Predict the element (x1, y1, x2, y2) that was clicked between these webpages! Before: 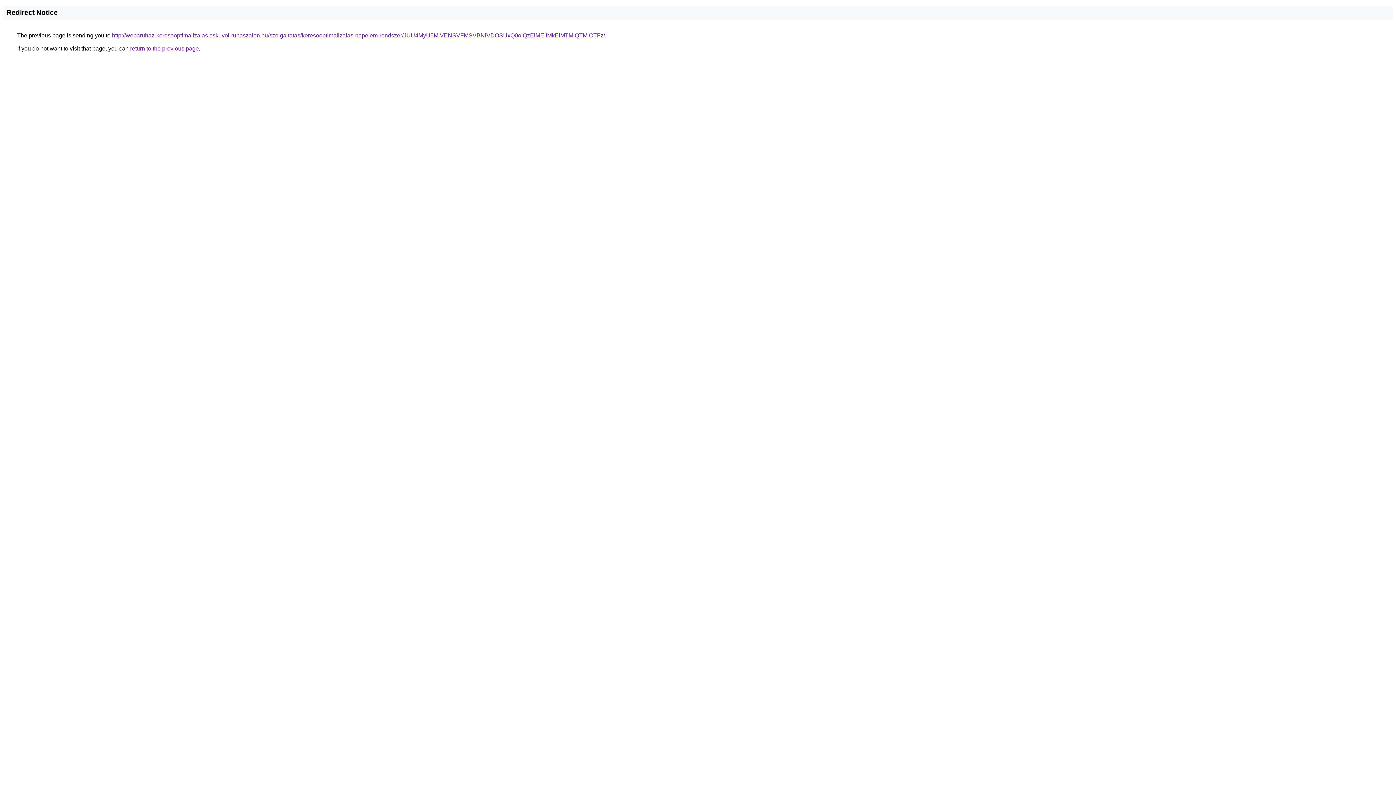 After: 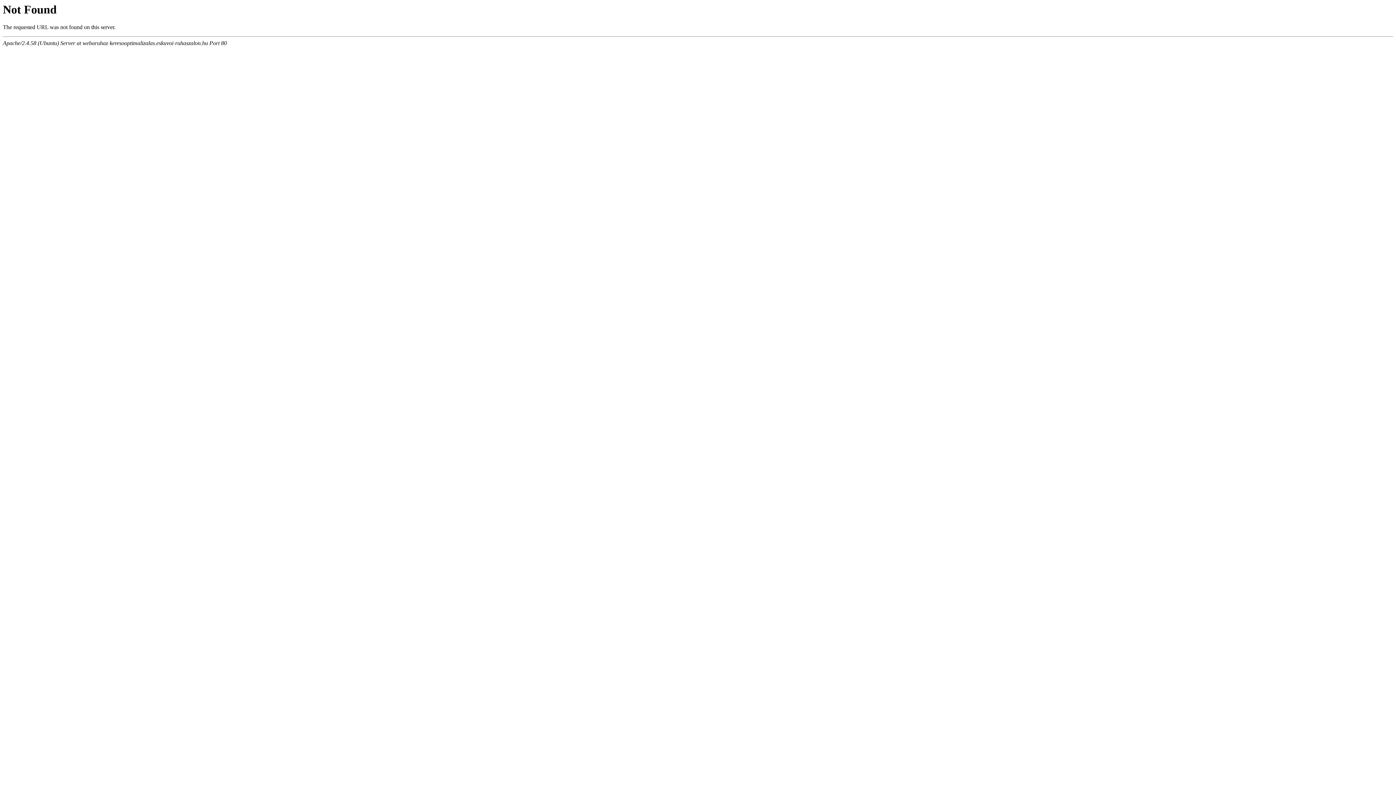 Action: label: http://webaruhaz-keresooptimalizalas.eskuvoi-ruhaszalon.hu/szolgaltatas/keresooptimalizalas-napelem-rendszer/JUU4MyU5MiVENSVFMSVBNiVDOSUxQ0olQzElMEIlMkElMTMlQTMlOTFz/ bbox: (112, 32, 605, 38)